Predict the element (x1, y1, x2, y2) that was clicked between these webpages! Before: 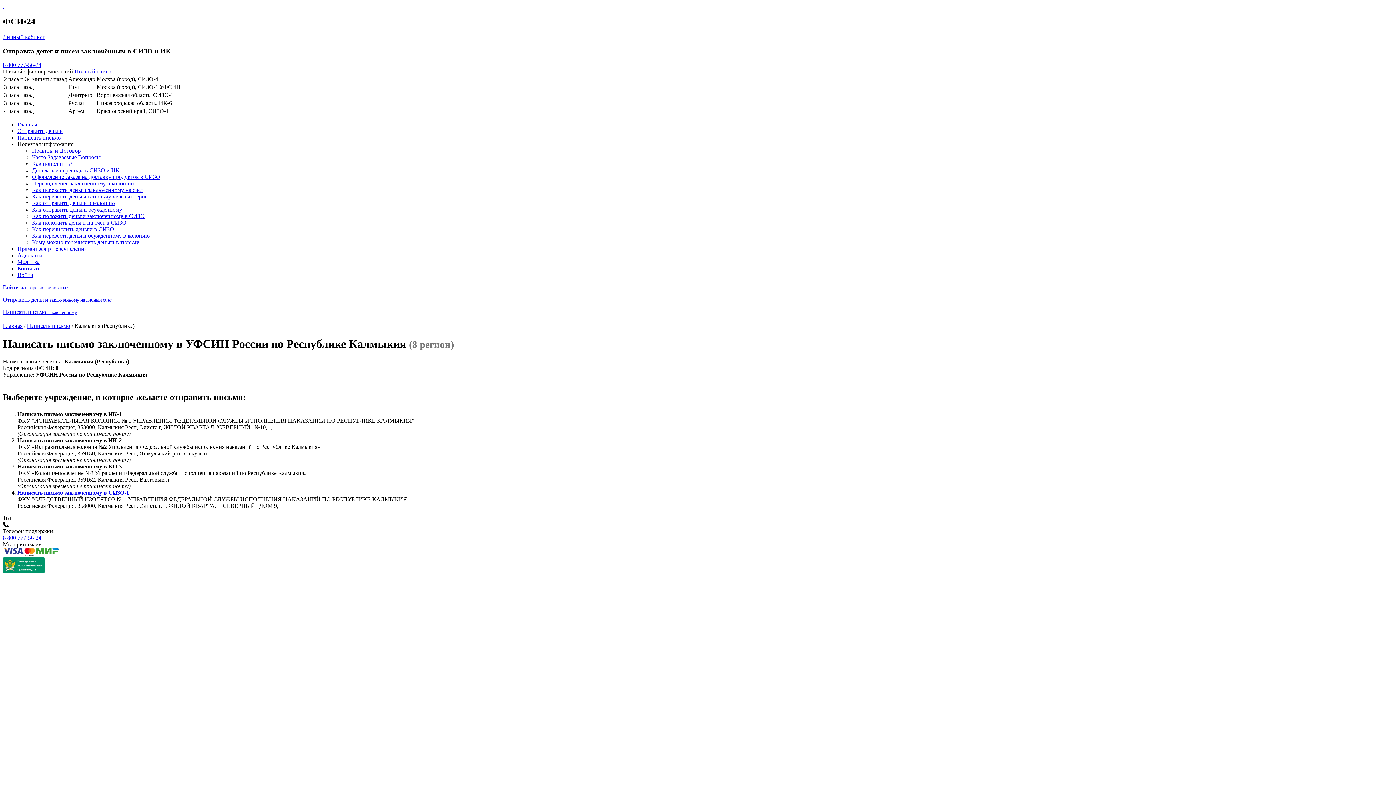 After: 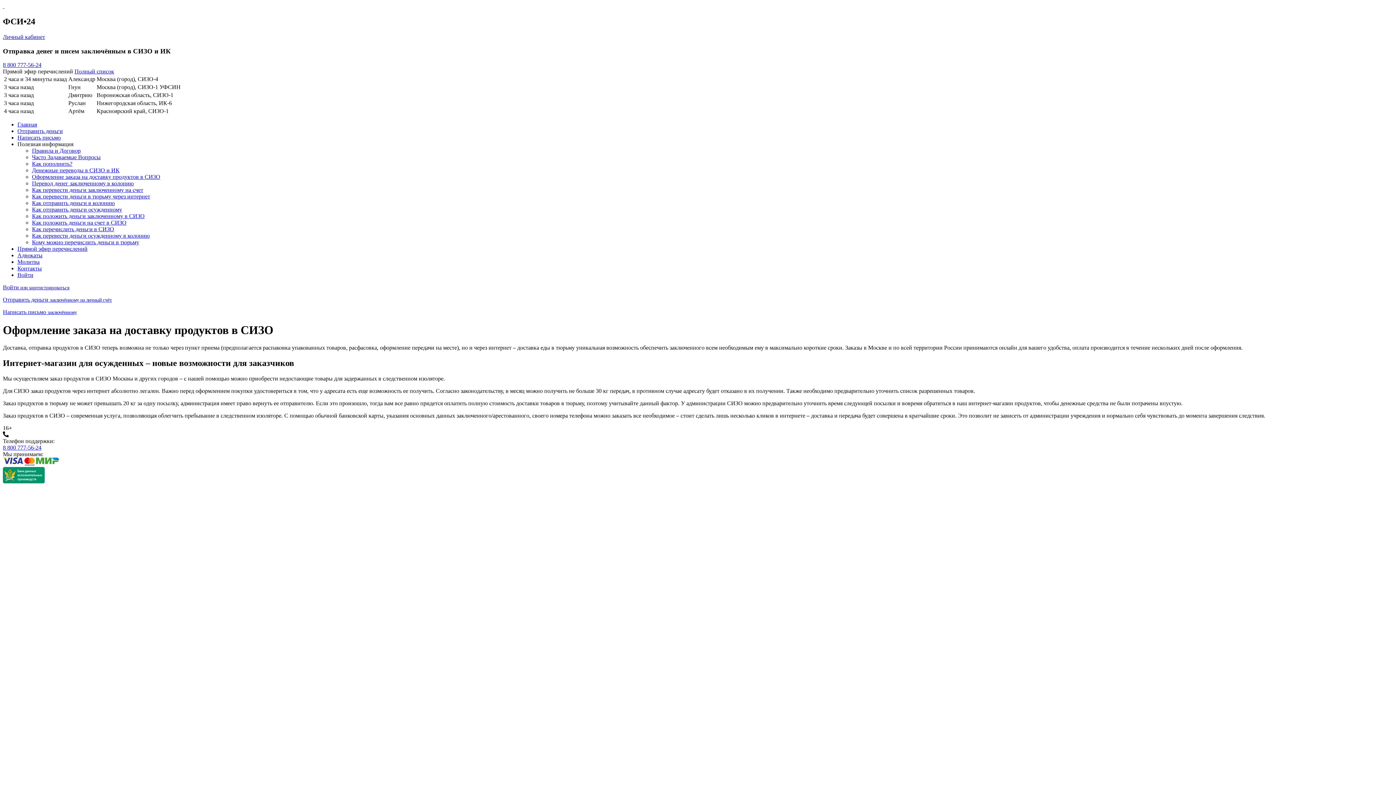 Action: label: Оформление заказа на доставку продуктов в СИЗО bbox: (32, 173, 160, 180)